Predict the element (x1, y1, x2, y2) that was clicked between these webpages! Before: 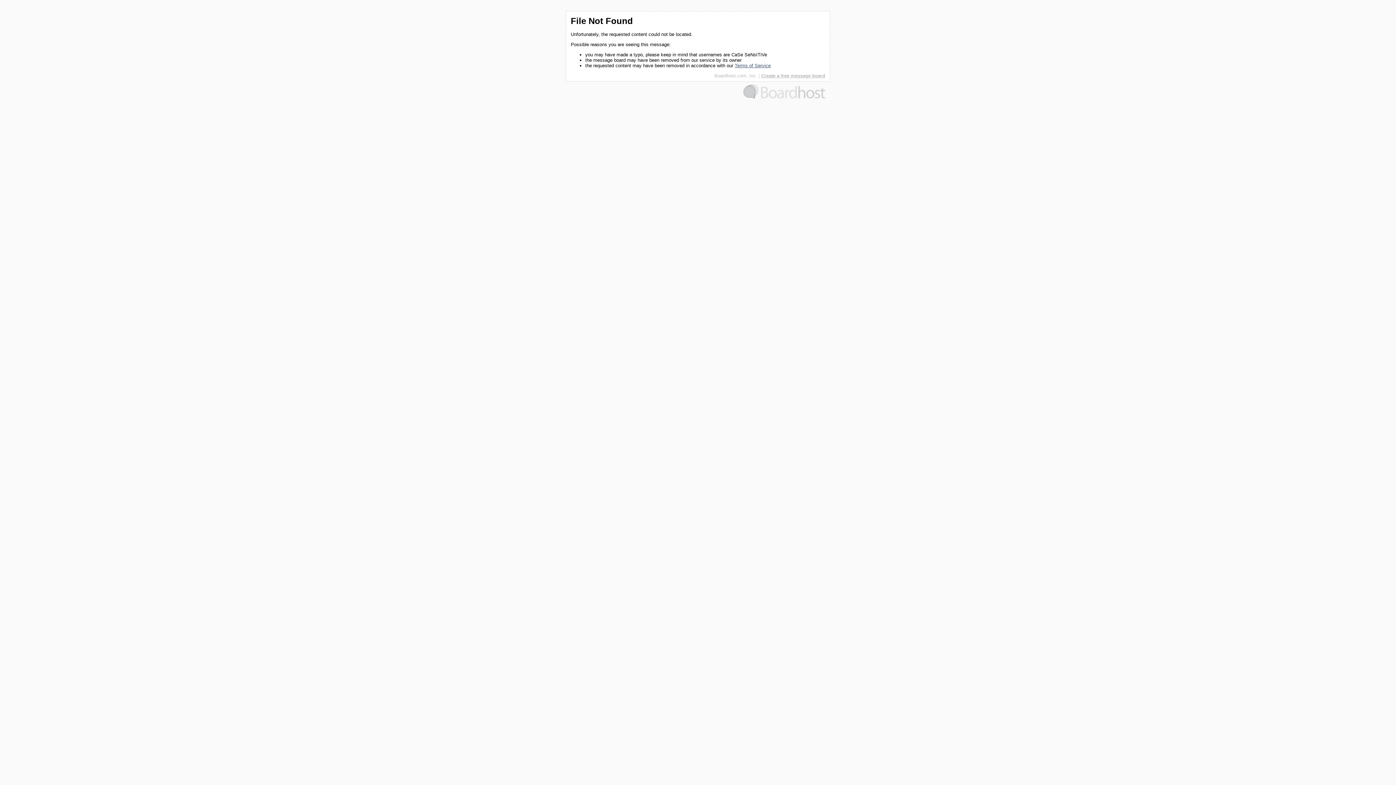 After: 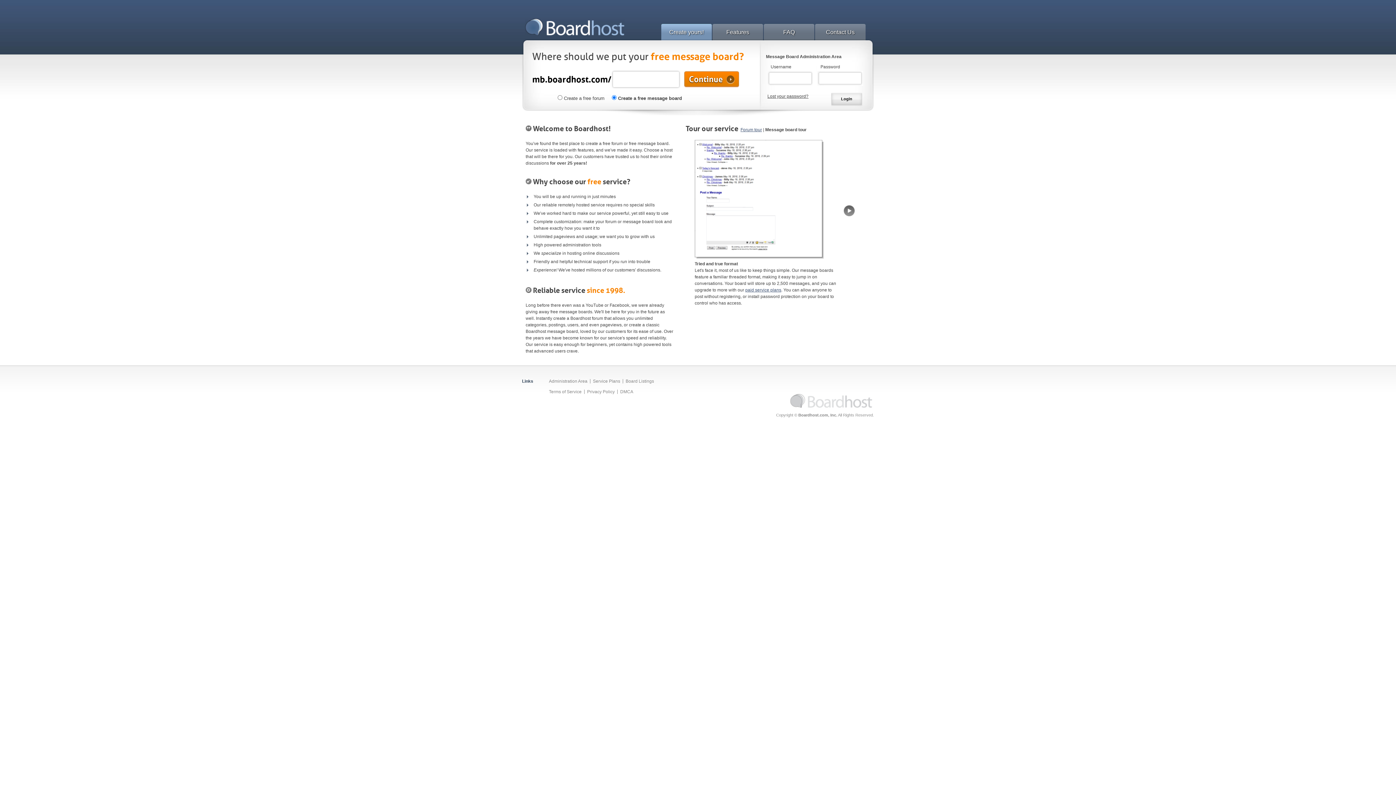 Action: label: Create a free message board bbox: (761, 73, 825, 78)